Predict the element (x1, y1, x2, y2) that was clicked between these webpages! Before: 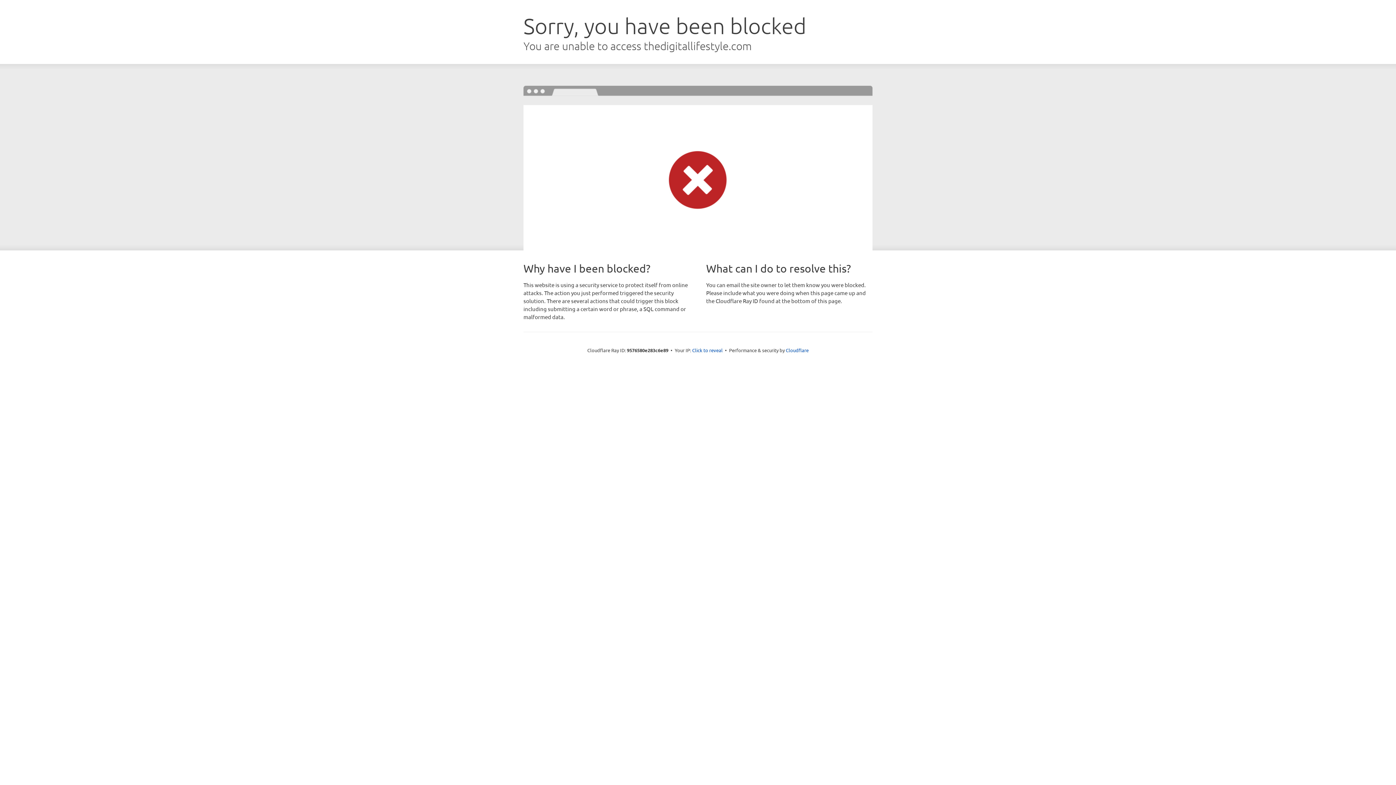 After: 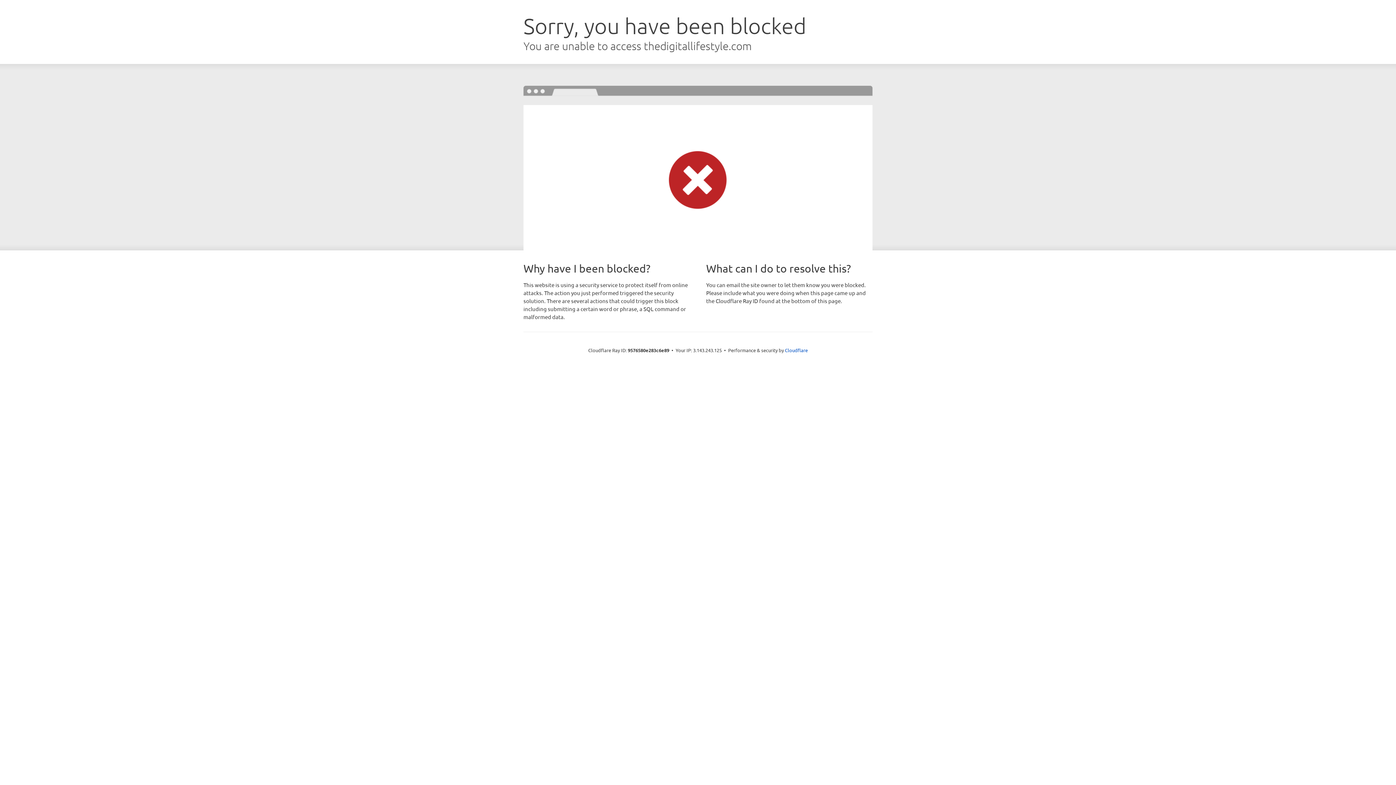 Action: bbox: (692, 346, 722, 353) label: Click to reveal